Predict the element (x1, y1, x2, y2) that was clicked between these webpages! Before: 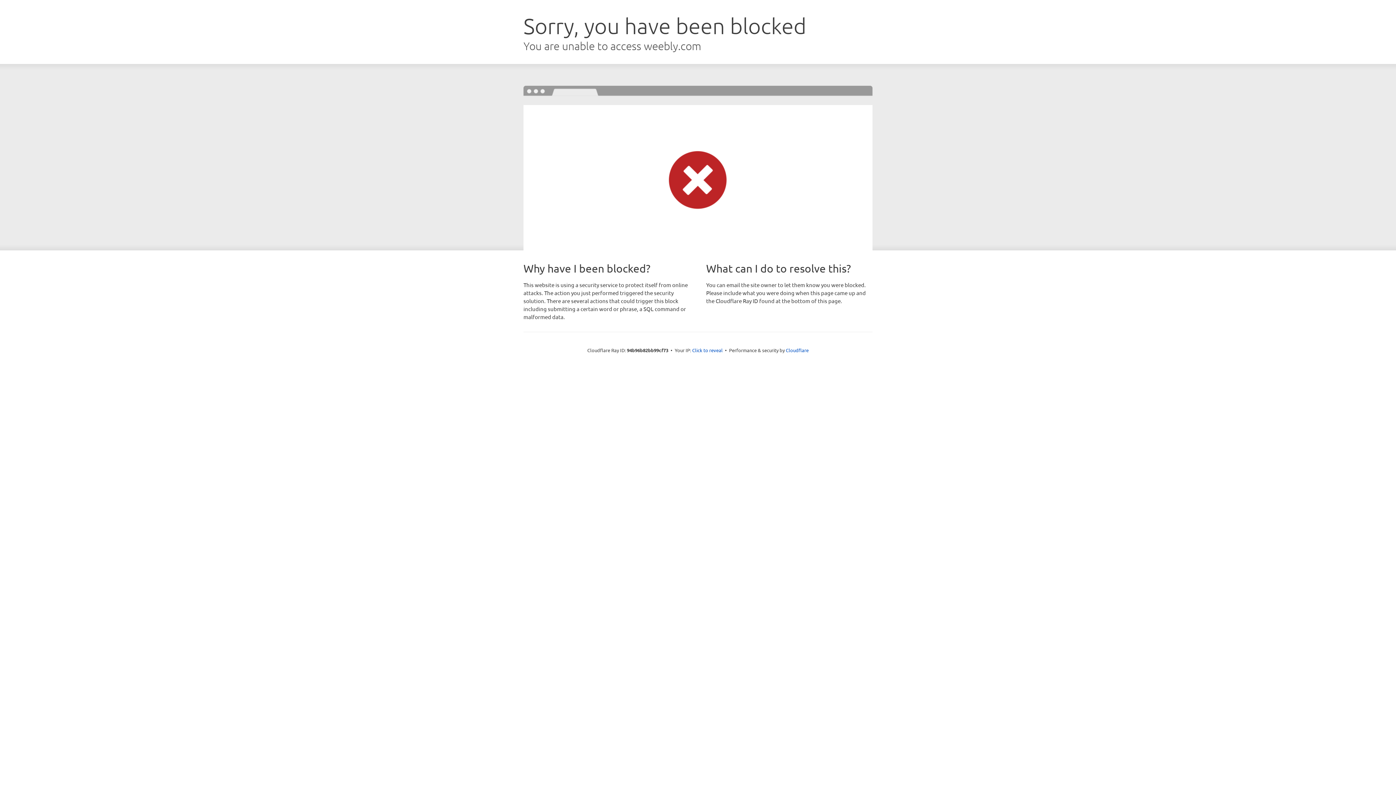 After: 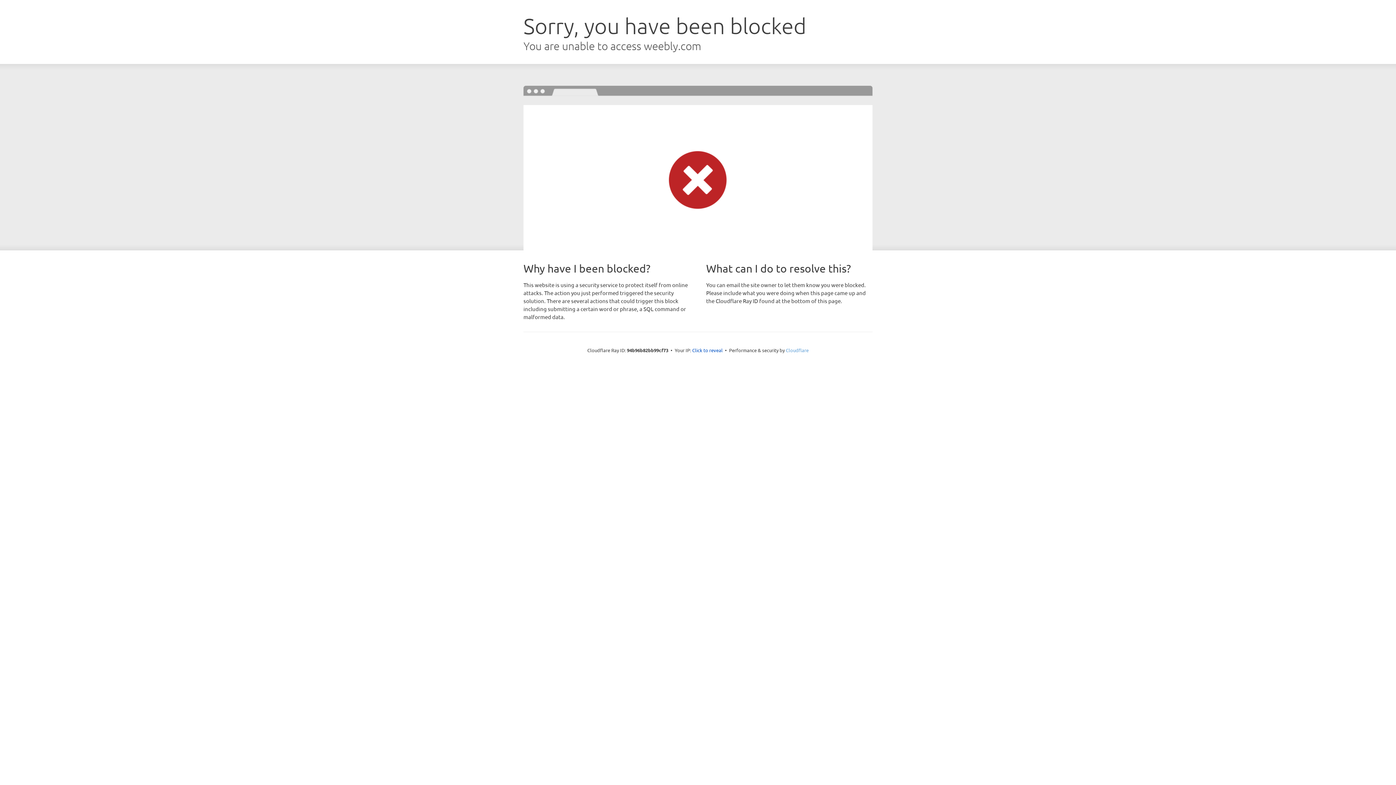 Action: label: Cloudflare bbox: (786, 347, 808, 353)